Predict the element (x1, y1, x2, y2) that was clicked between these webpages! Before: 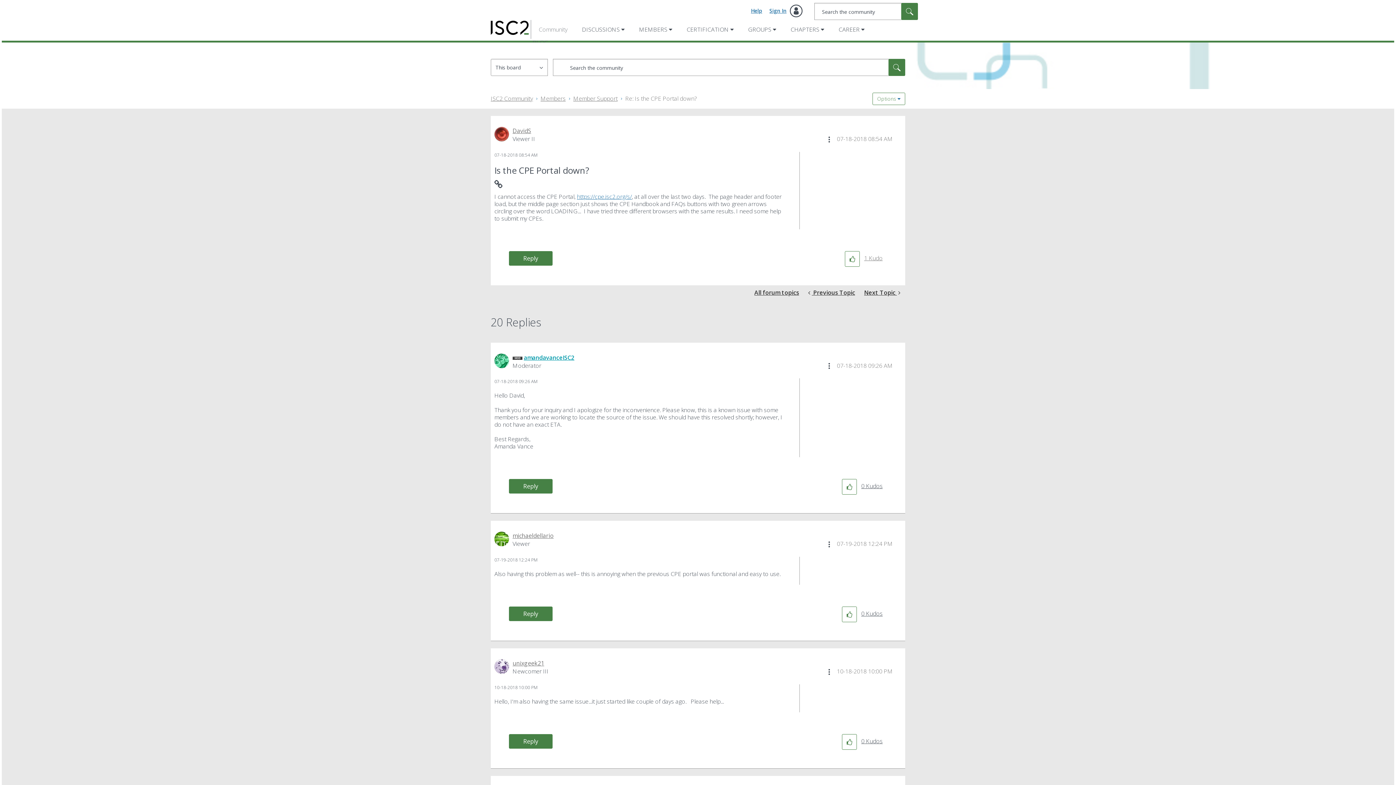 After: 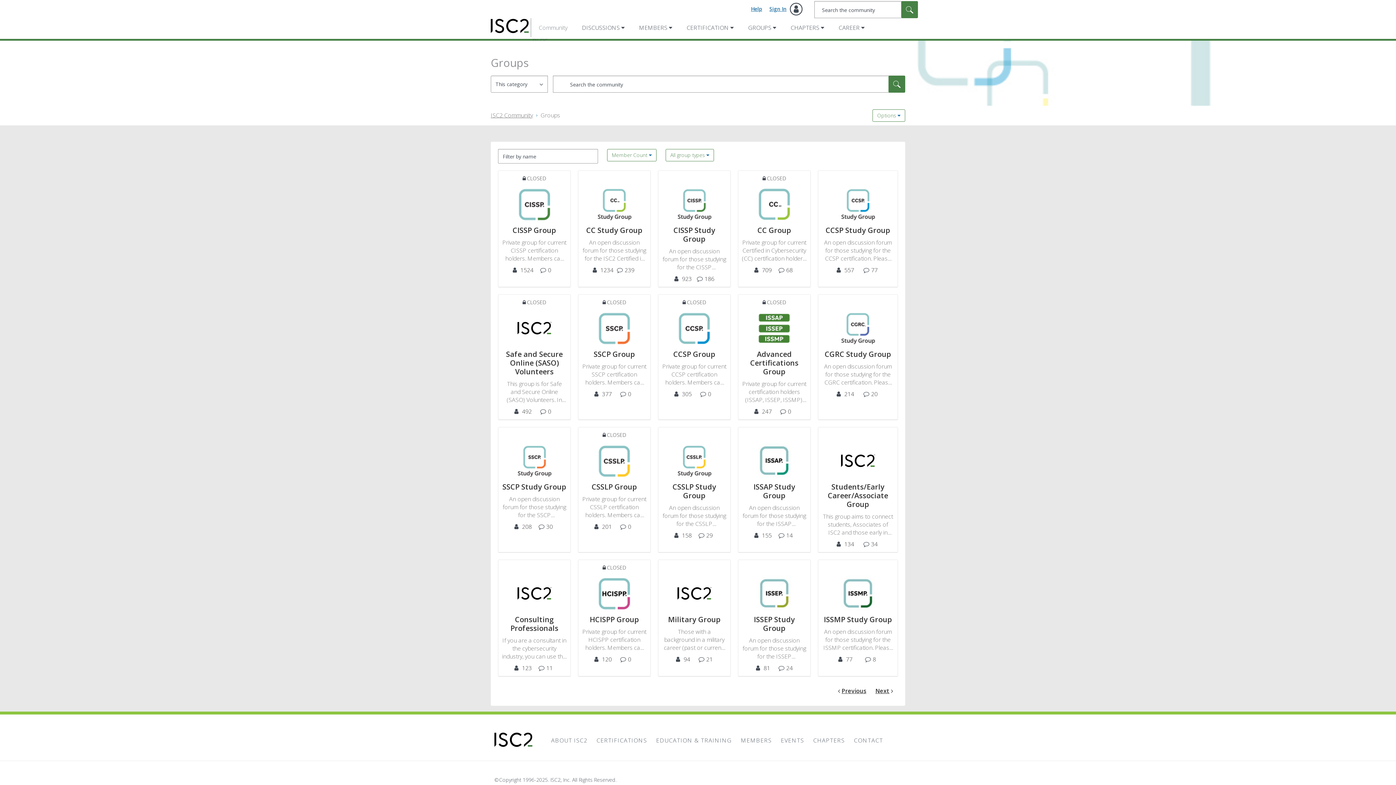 Action: bbox: (745, 22, 777, 36) label: GROUPS